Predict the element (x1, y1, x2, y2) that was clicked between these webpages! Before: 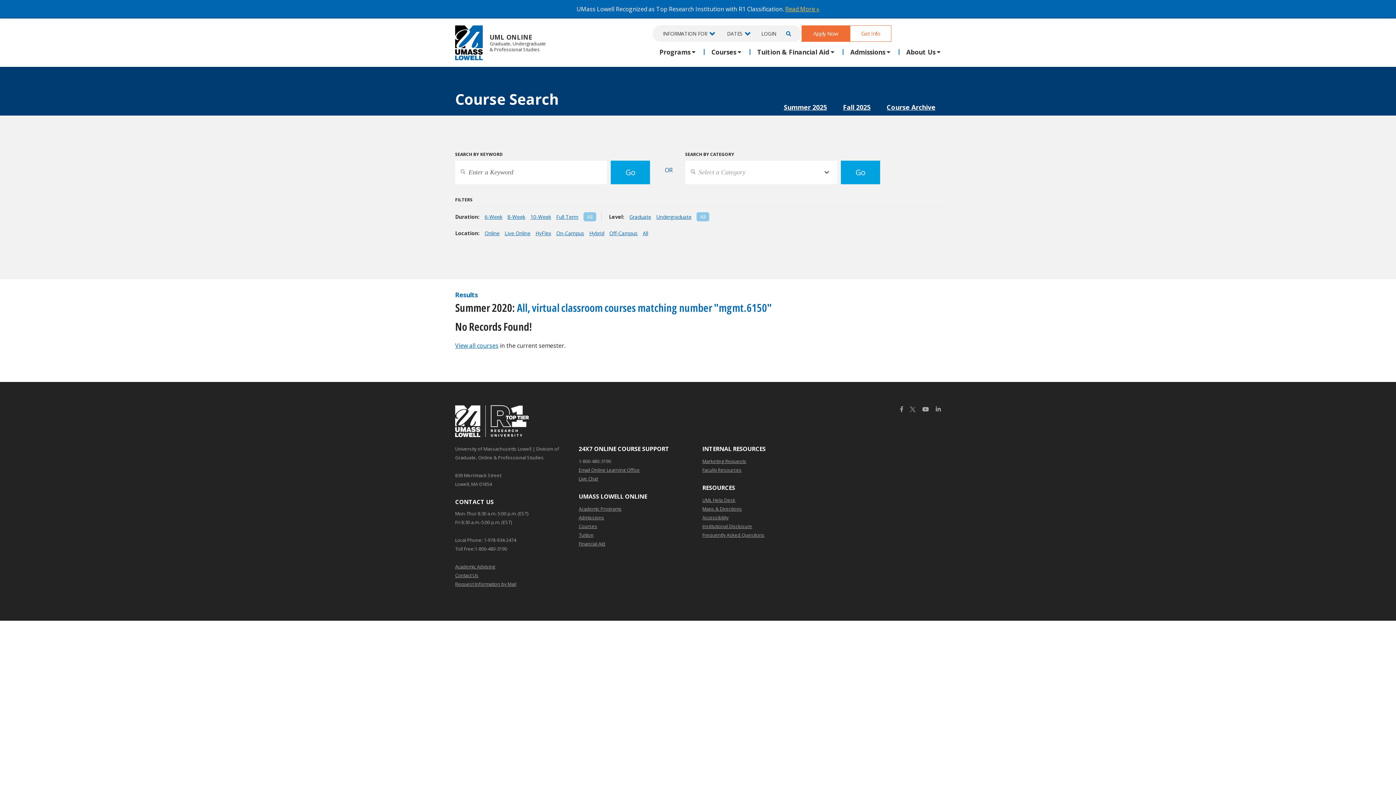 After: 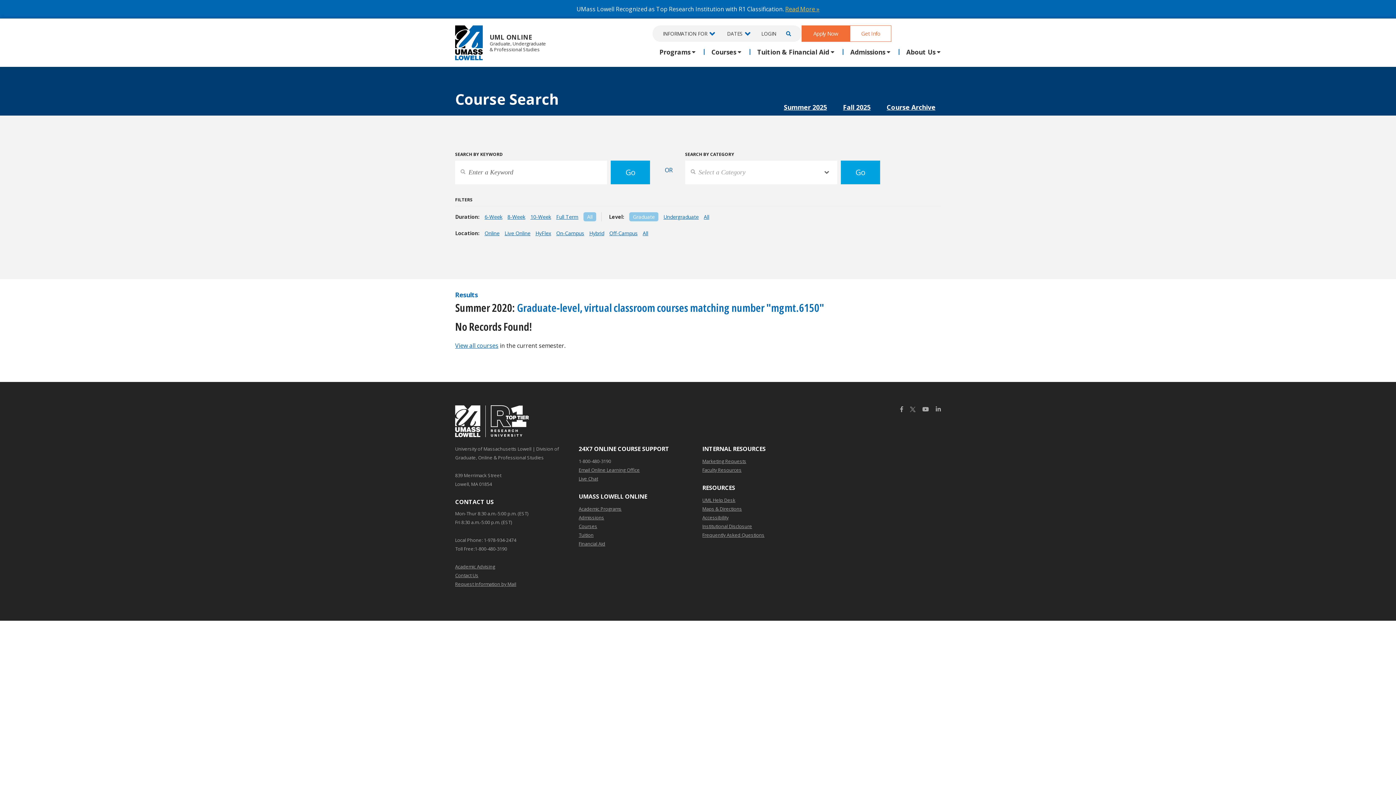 Action: label: Graduate bbox: (629, 213, 651, 220)